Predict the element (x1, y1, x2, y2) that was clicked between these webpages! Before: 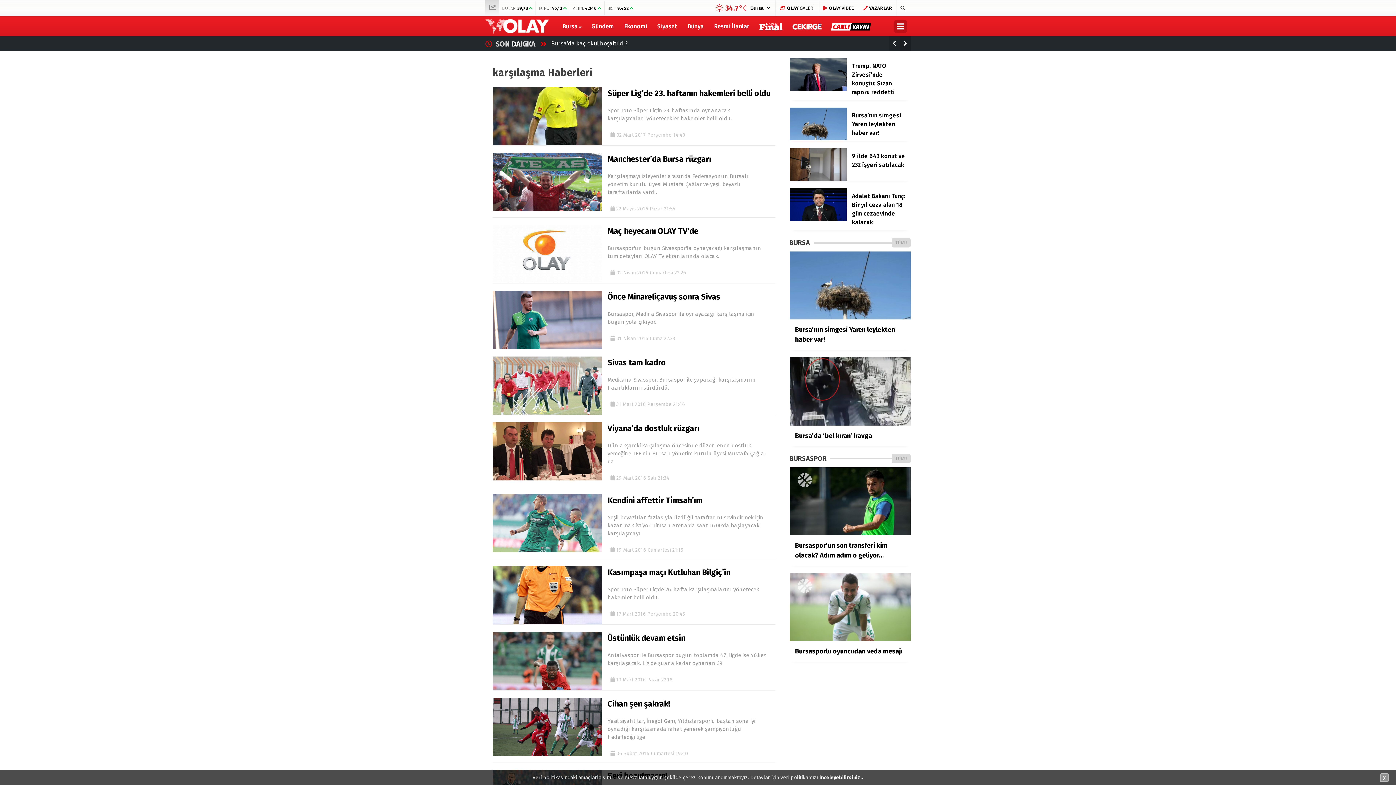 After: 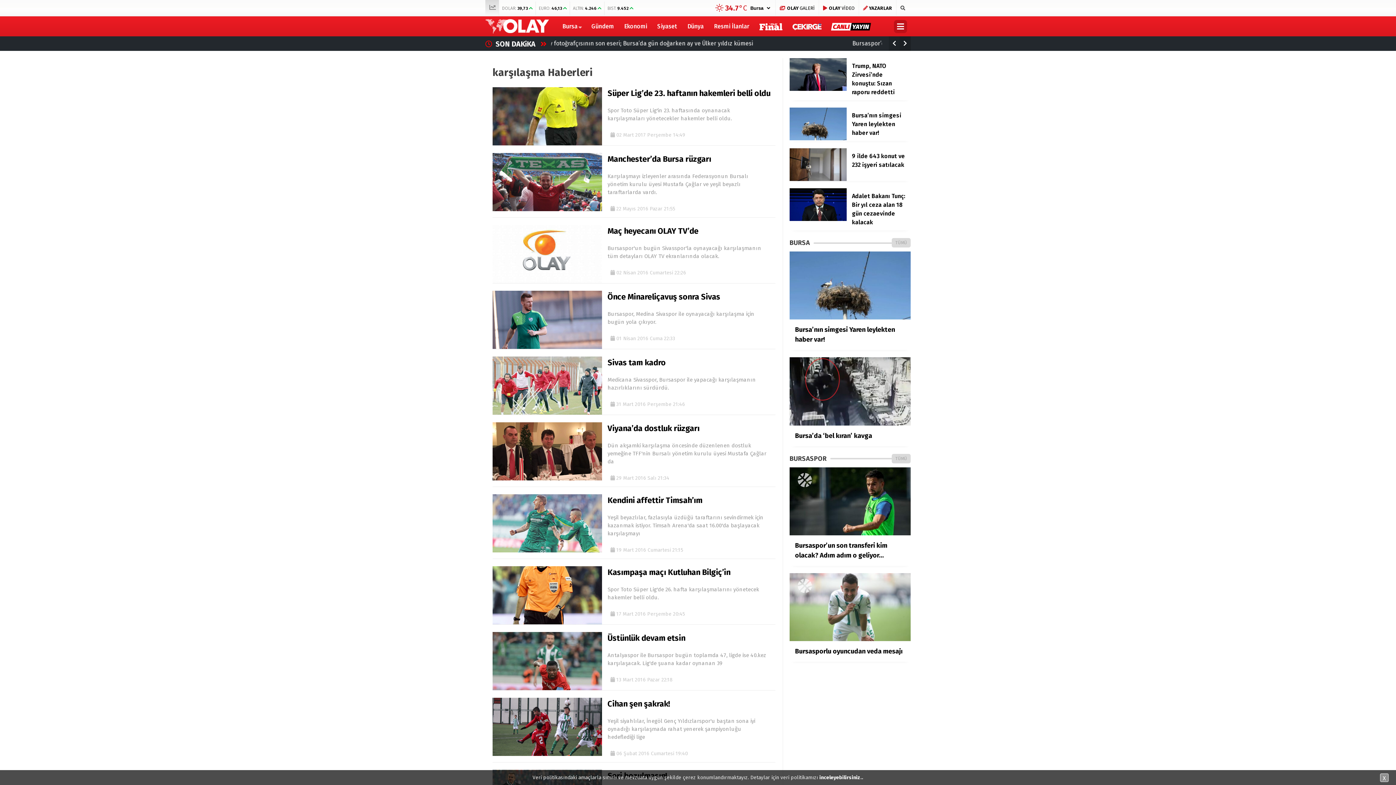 Action: bbox: (759, 22, 783, 29)